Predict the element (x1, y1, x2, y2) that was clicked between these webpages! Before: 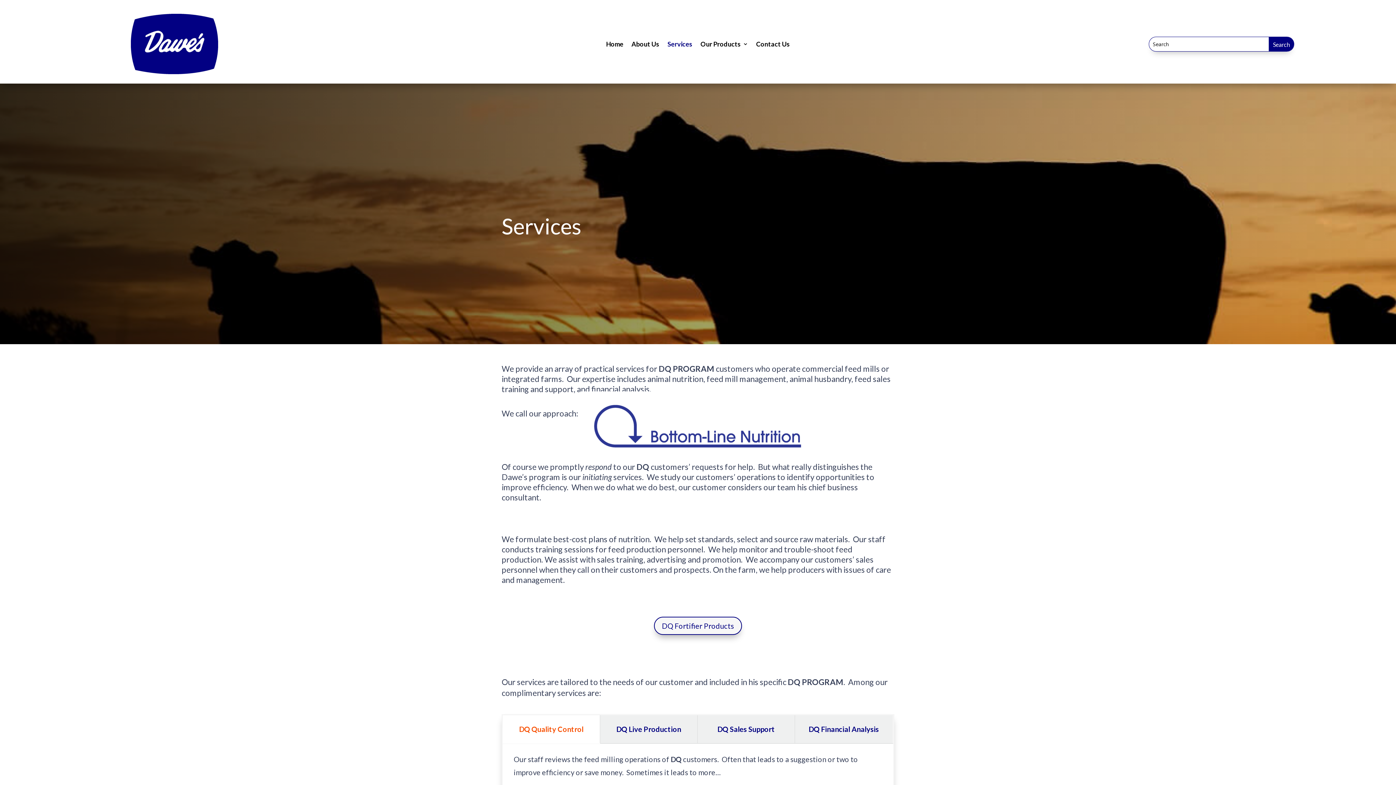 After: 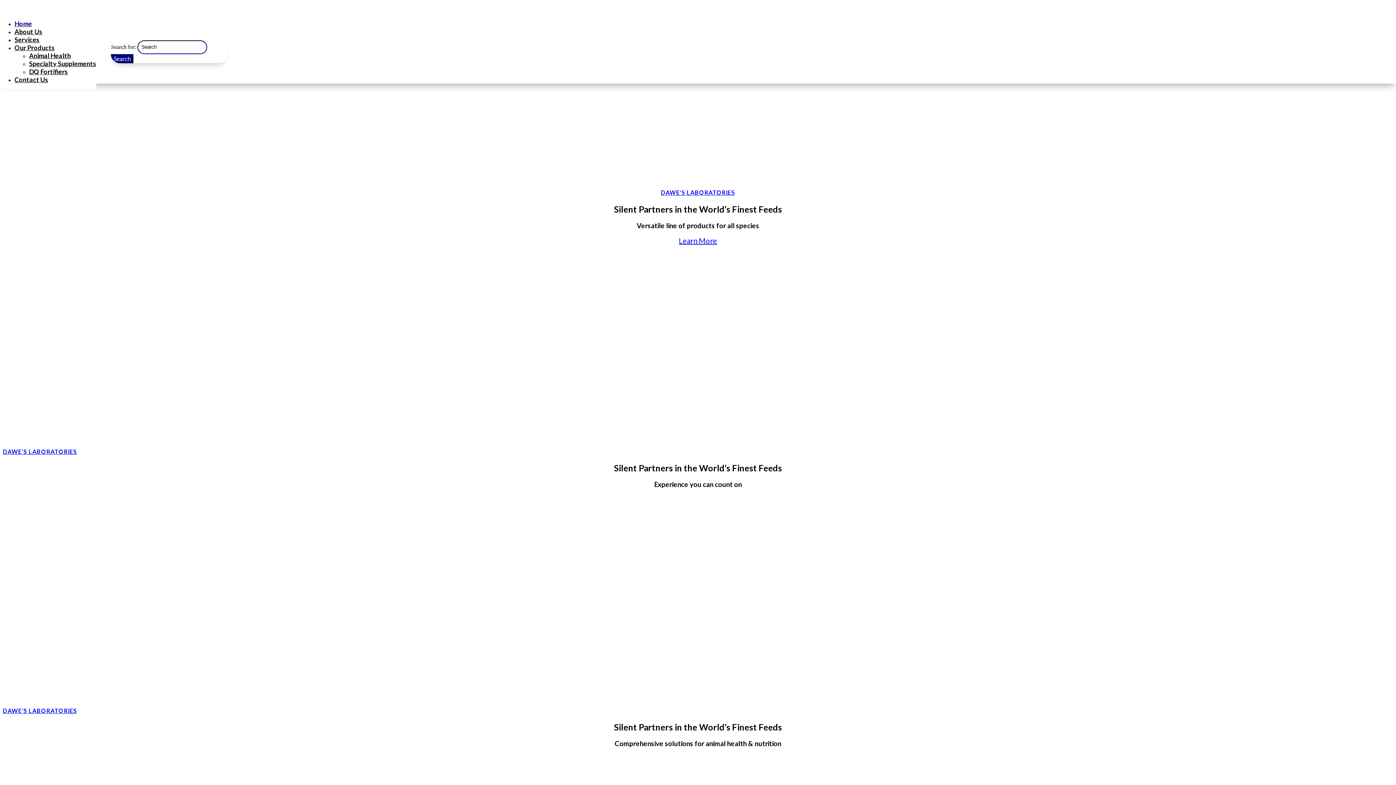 Action: bbox: (130, 68, 218, 75)